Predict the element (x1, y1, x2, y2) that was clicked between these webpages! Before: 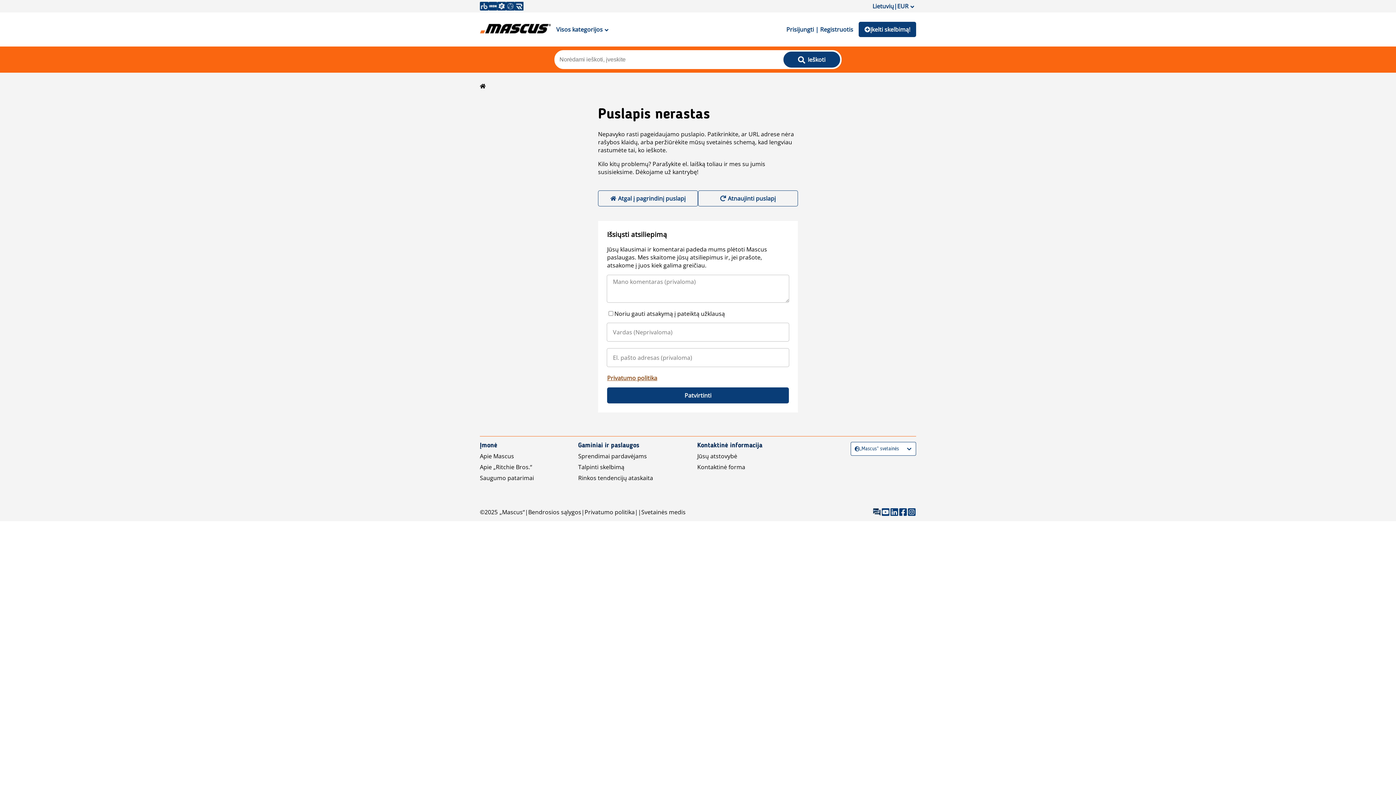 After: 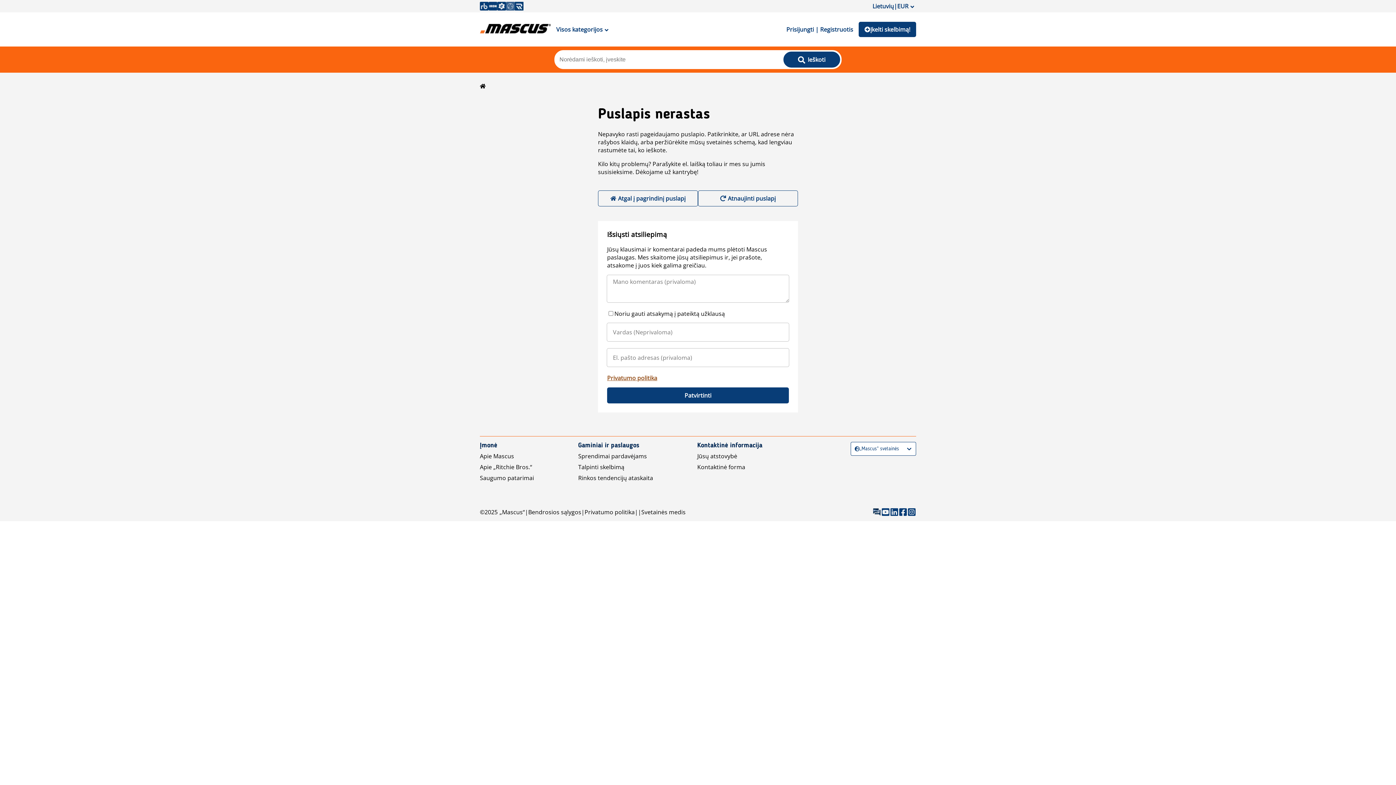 Action: bbox: (506, 1, 514, 10)